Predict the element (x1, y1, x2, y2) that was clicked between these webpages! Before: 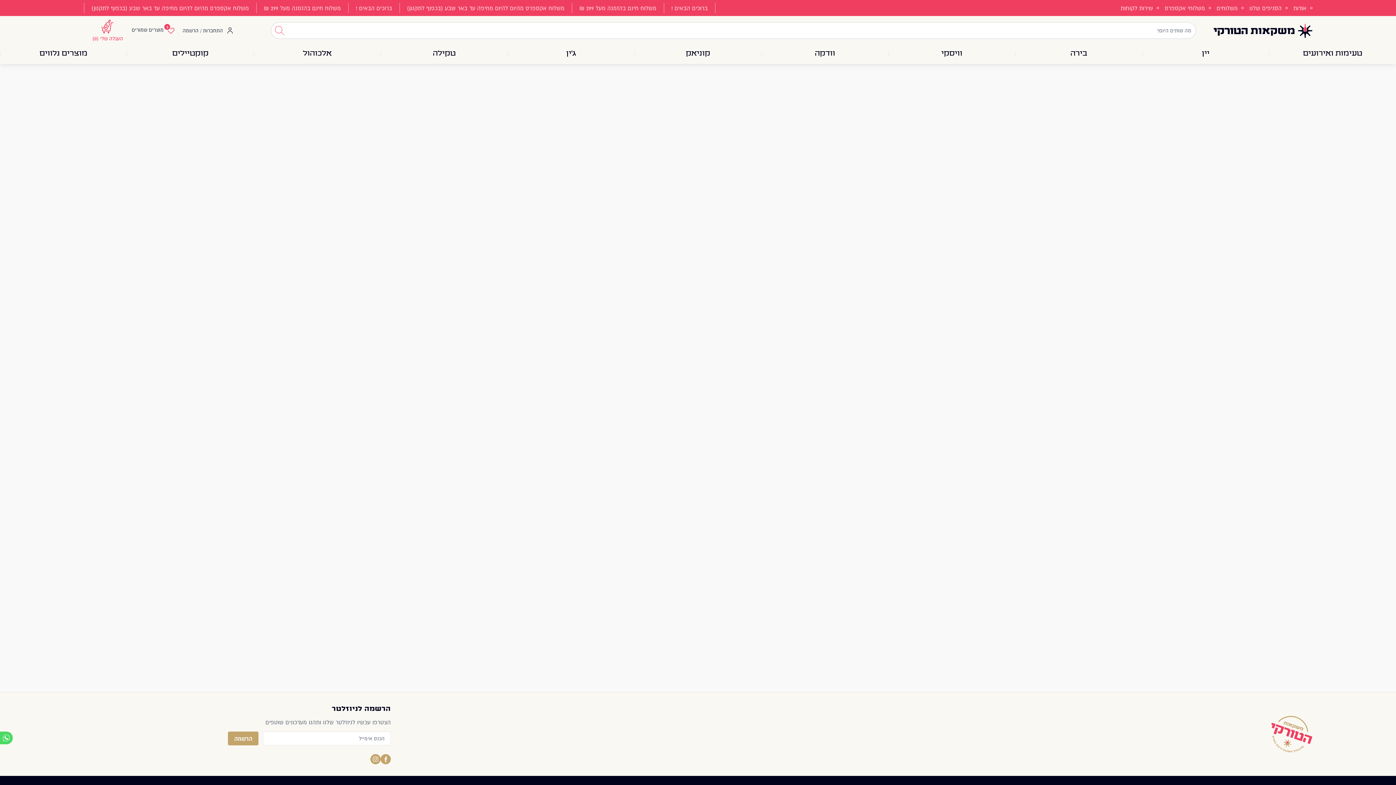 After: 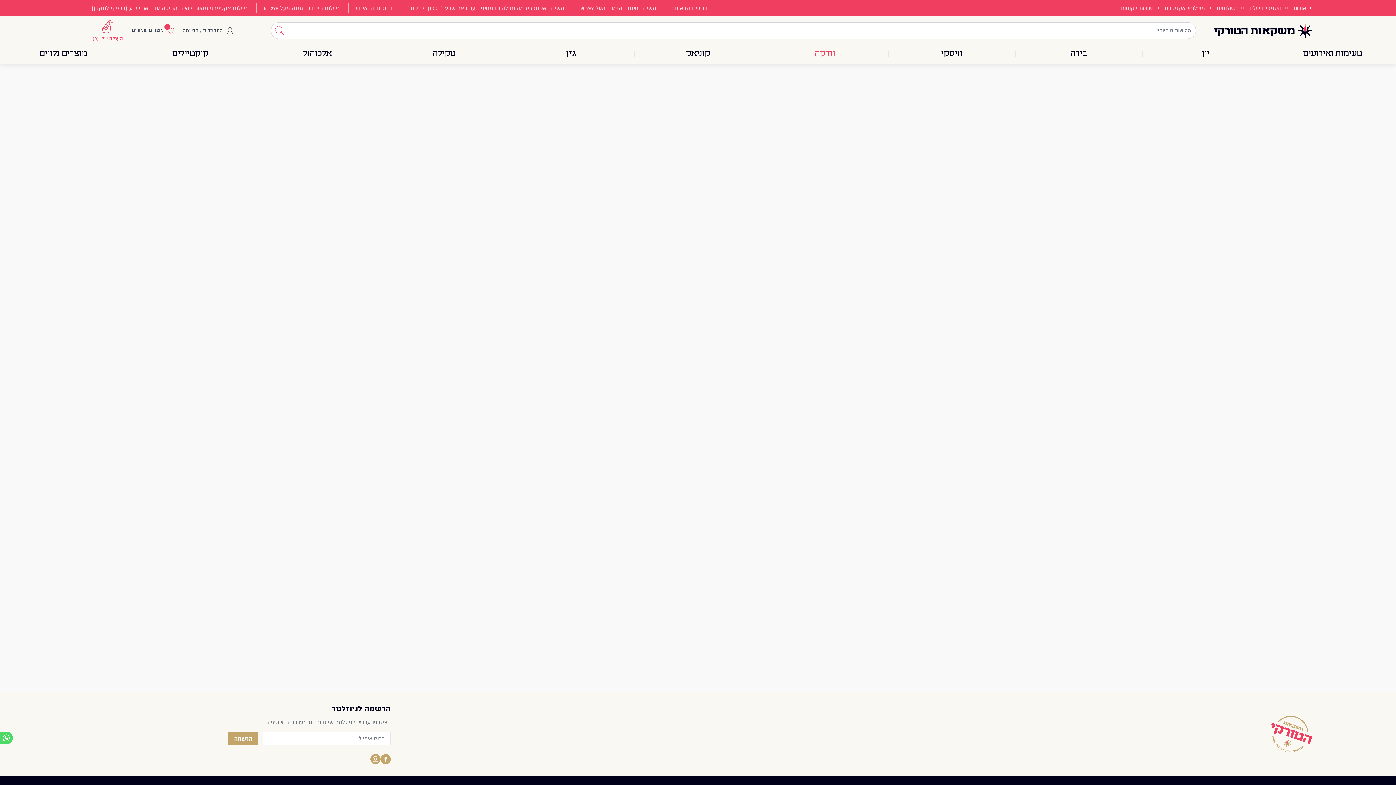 Action: bbox: (761, 46, 888, 64) label: וודקה